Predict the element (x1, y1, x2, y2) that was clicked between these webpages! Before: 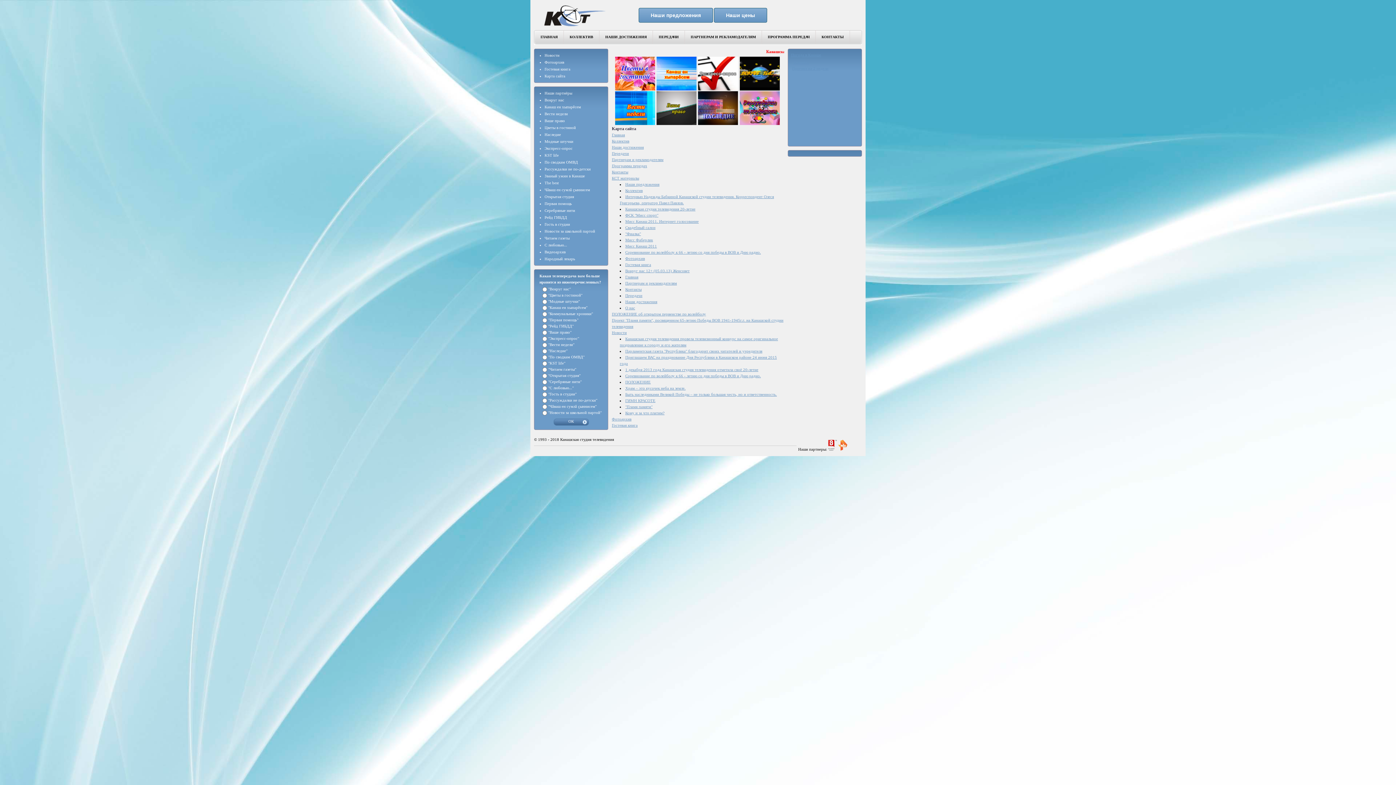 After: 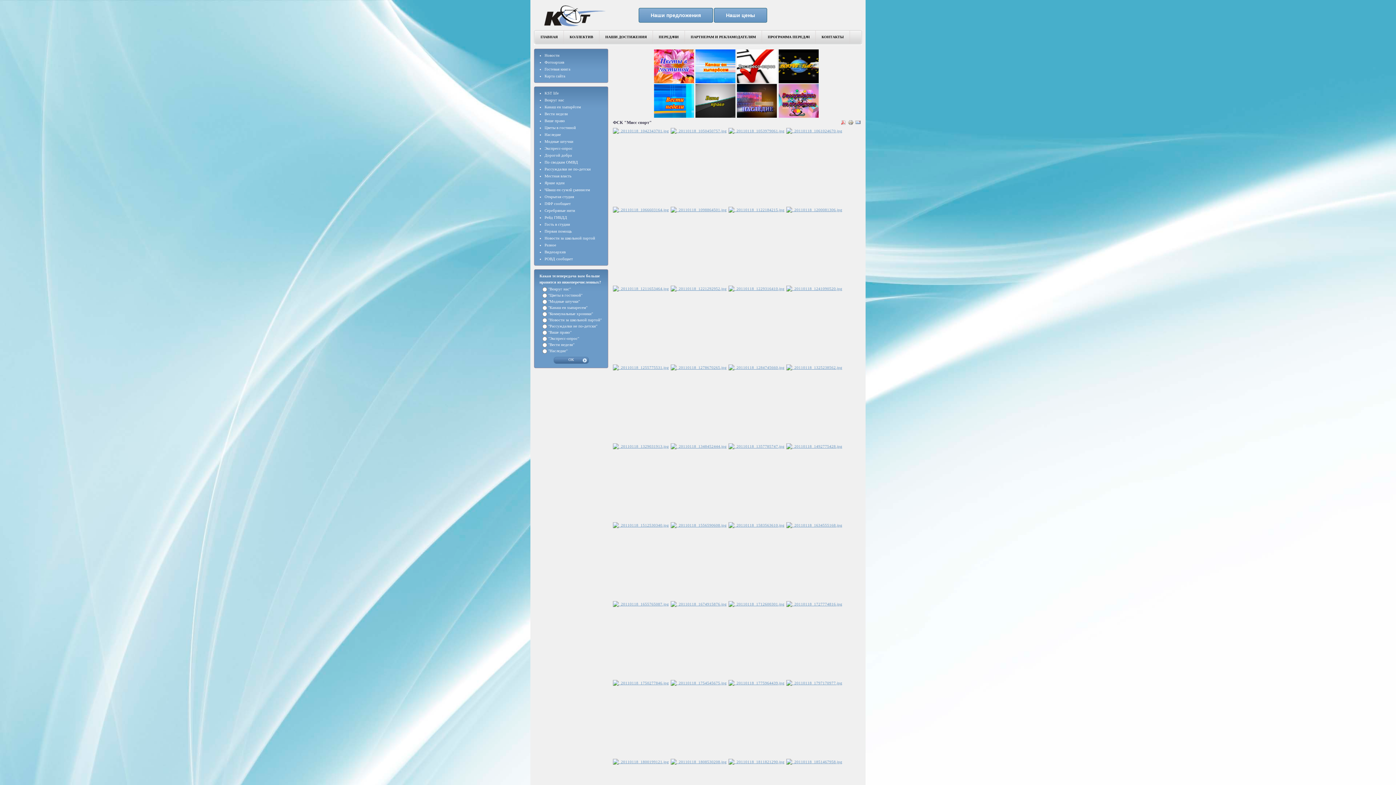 Action: label: ФСК "Мисс спорт" bbox: (625, 213, 658, 217)